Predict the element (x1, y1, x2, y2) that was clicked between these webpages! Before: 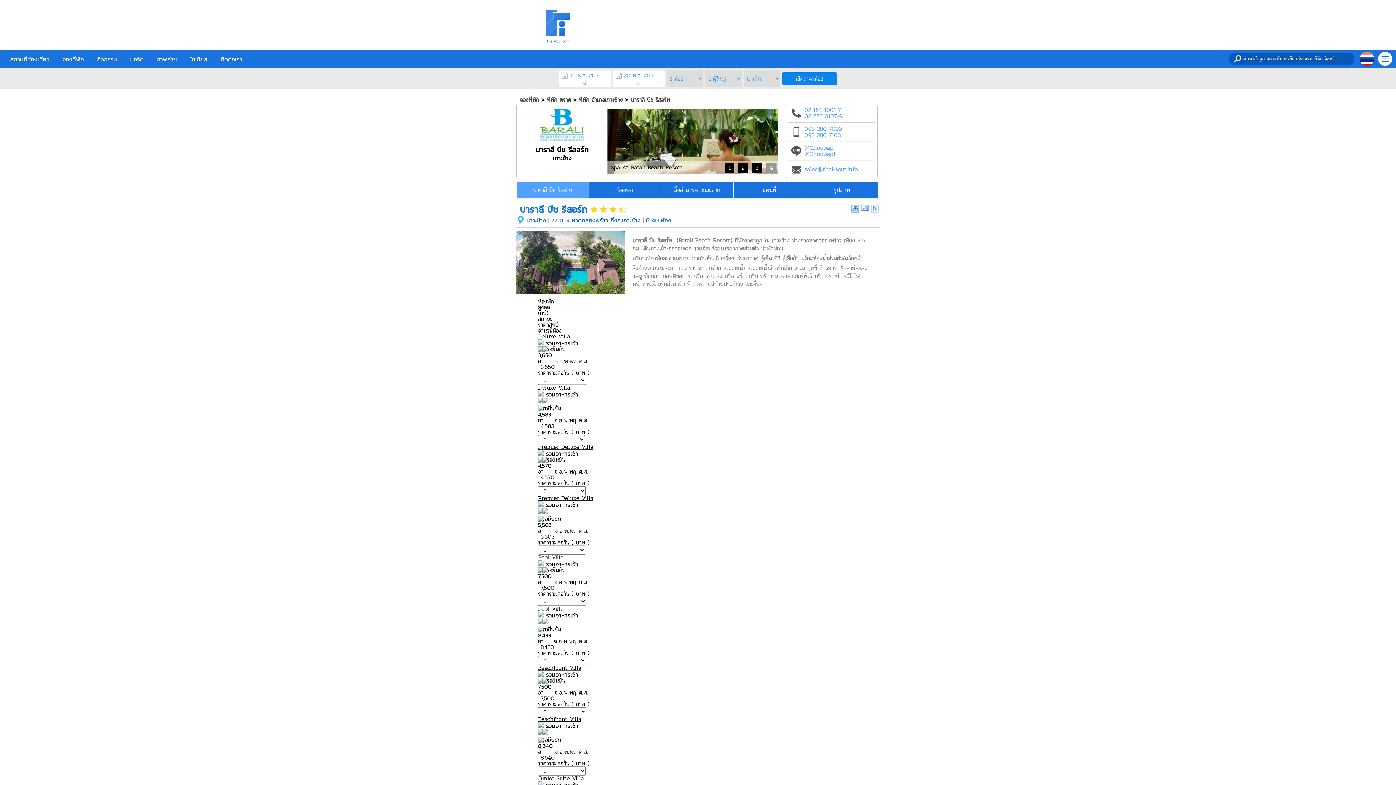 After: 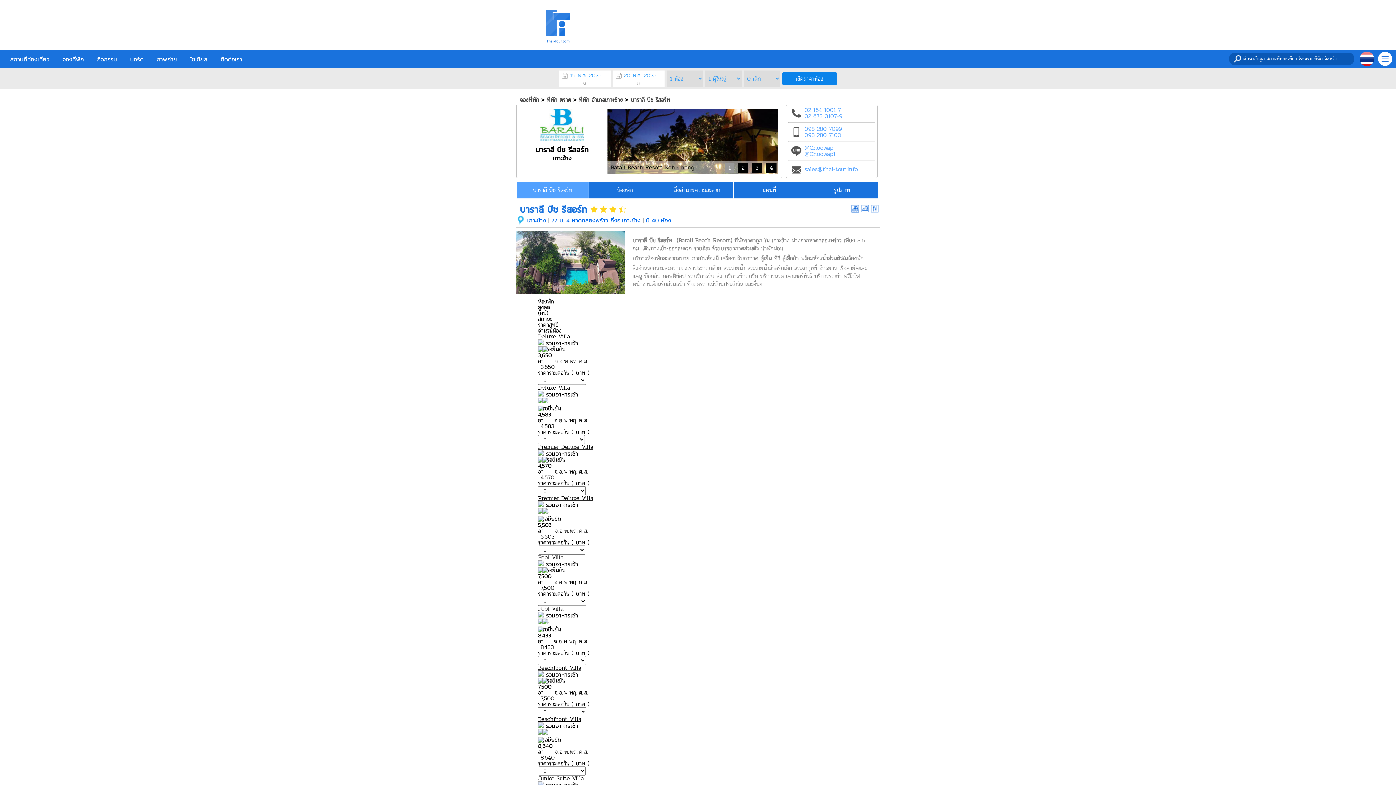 Action: bbox: (725, 163, 734, 172) label: 1